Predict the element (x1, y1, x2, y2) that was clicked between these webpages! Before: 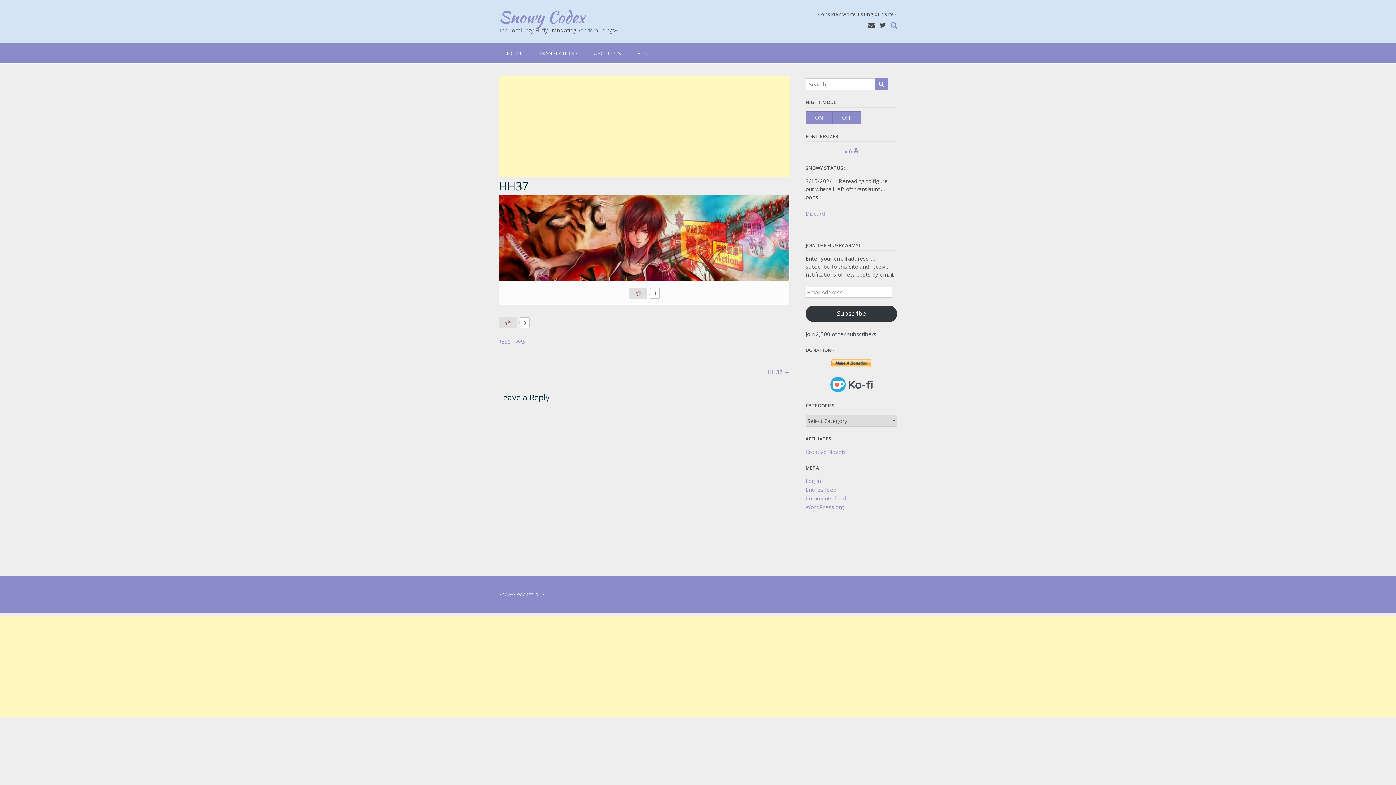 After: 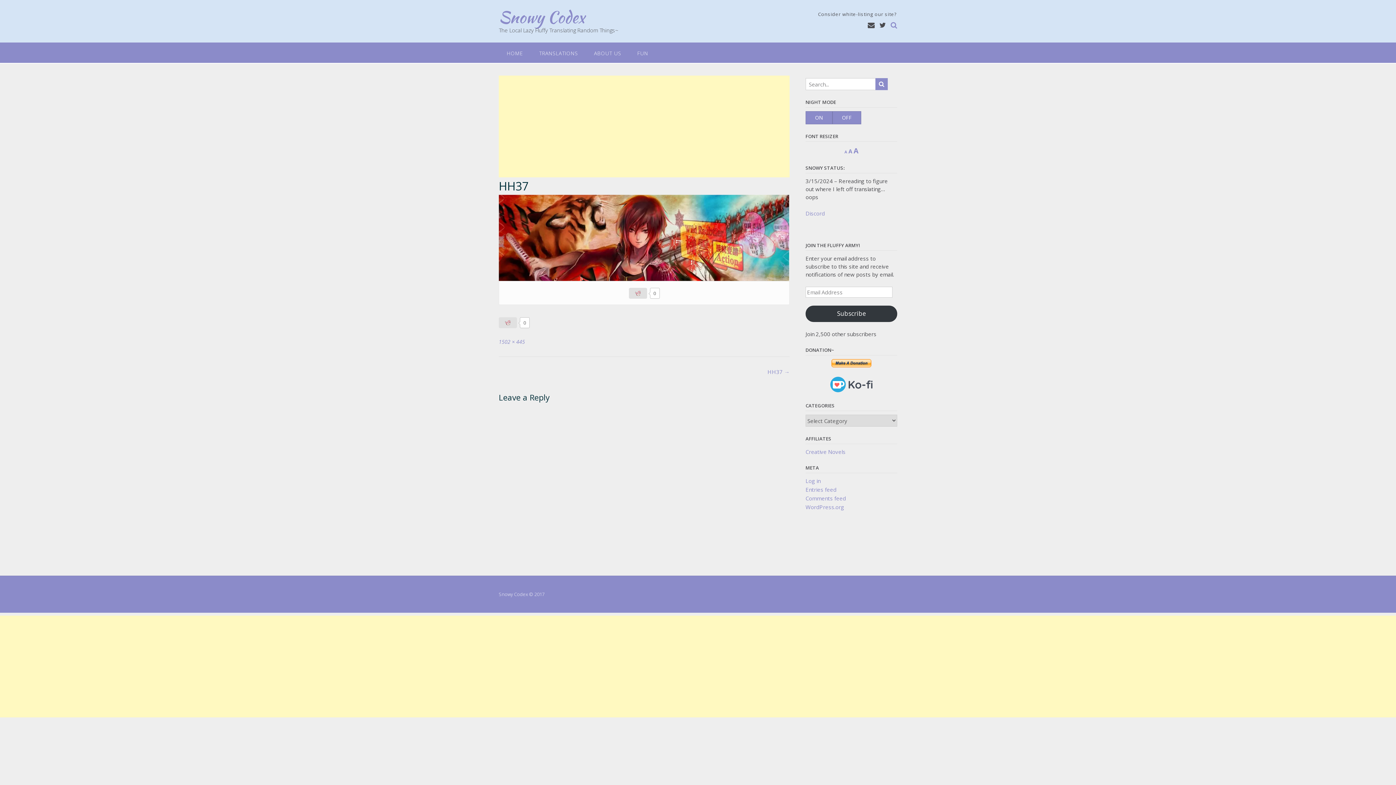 Action: label: HH37 → bbox: (767, 368, 789, 375)